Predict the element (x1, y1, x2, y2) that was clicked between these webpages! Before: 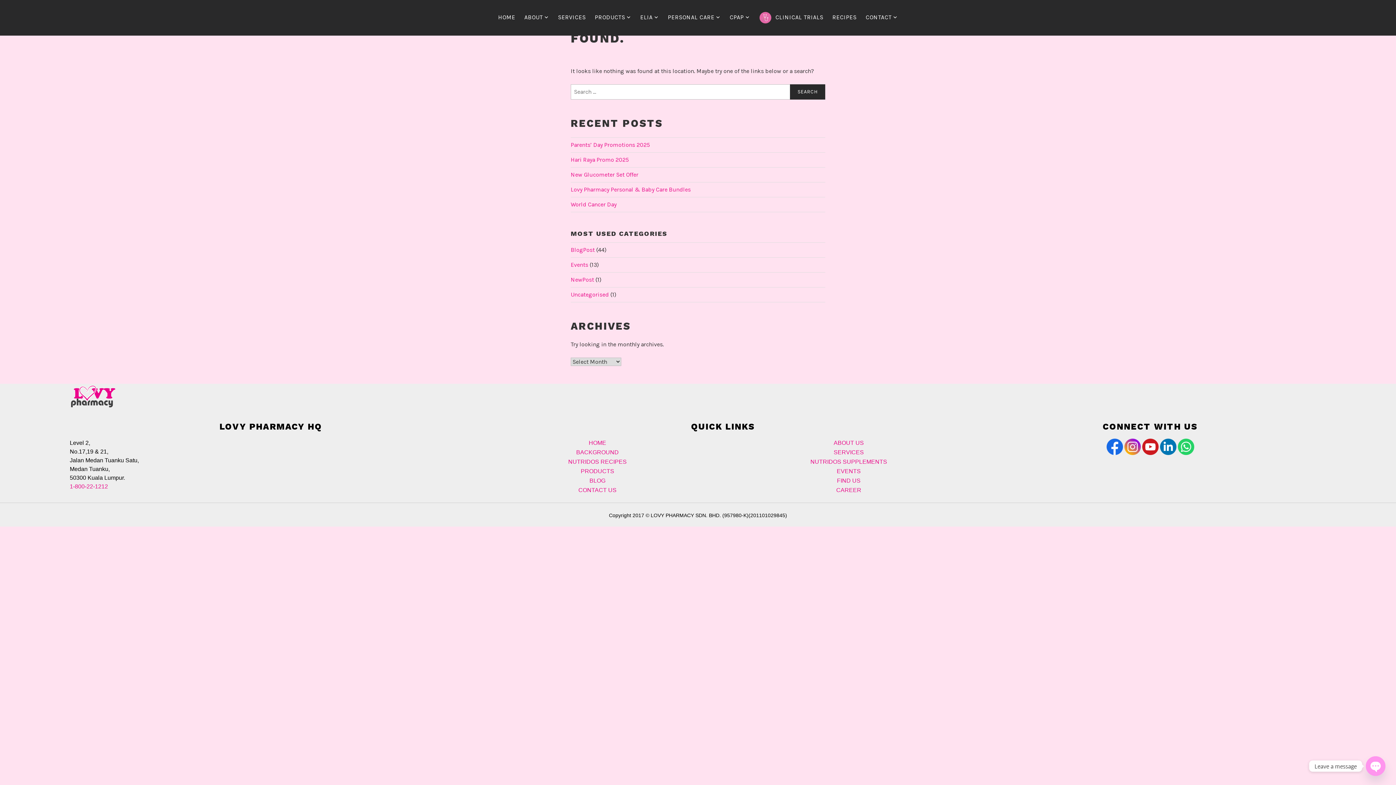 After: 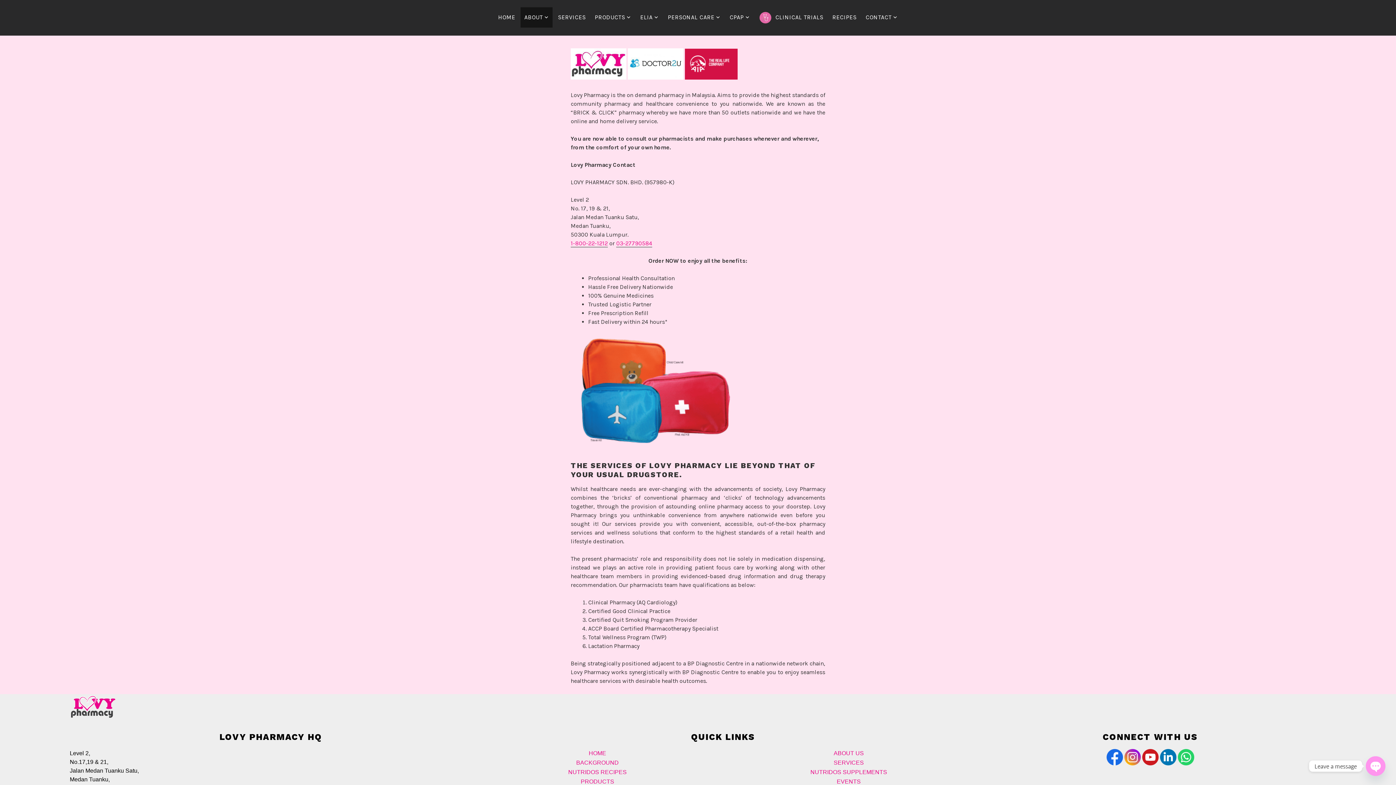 Action: bbox: (520, 7, 552, 27) label: ABOUT